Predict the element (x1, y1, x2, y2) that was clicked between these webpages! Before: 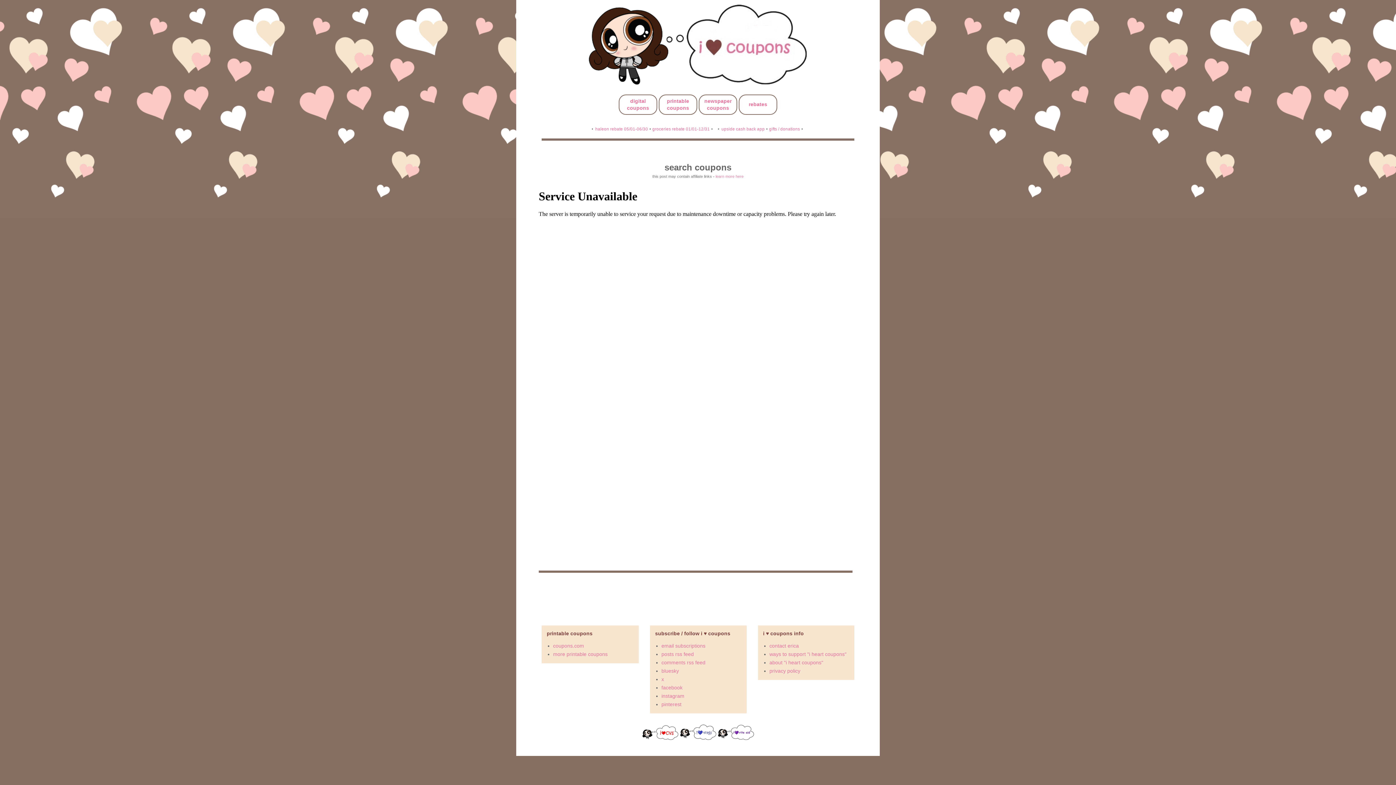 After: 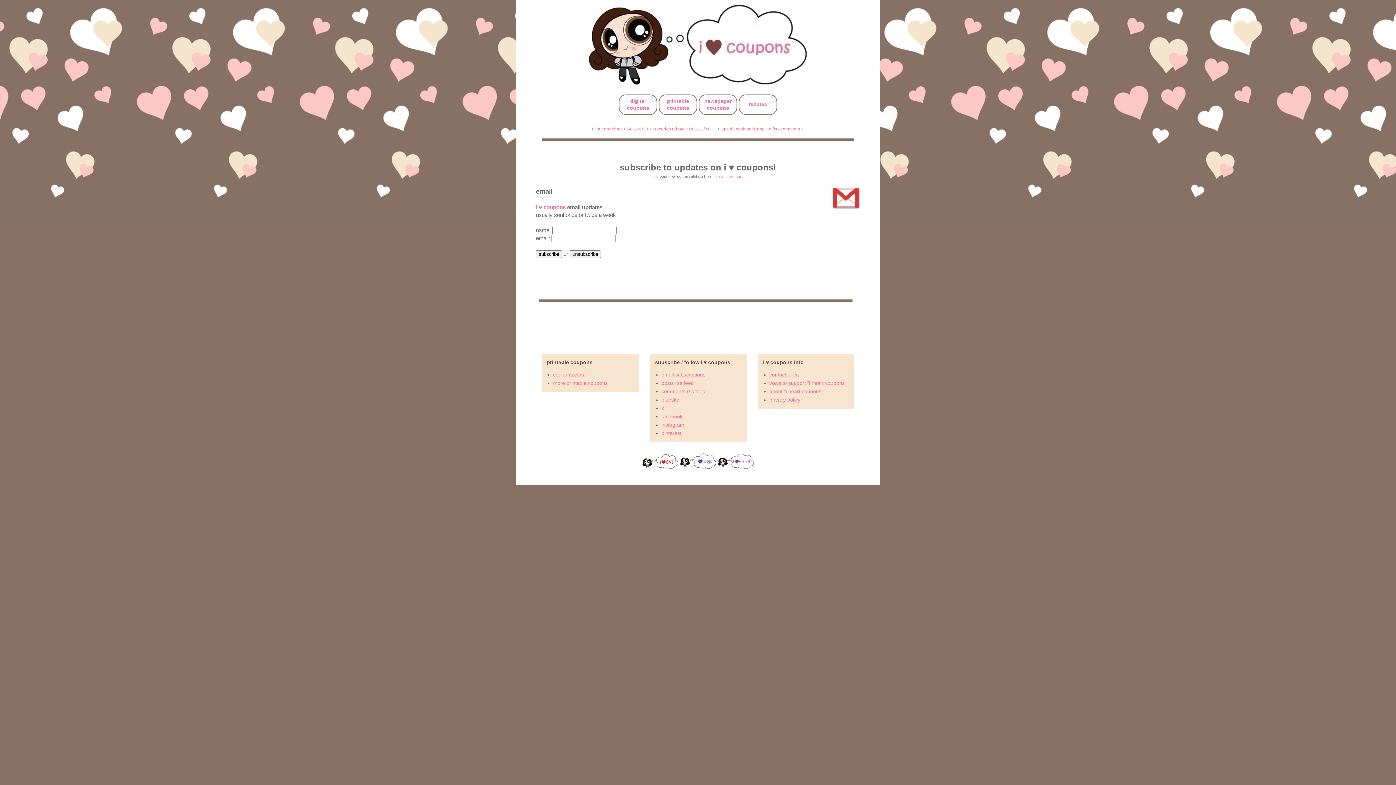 Action: bbox: (661, 643, 705, 649) label: email subscriptions